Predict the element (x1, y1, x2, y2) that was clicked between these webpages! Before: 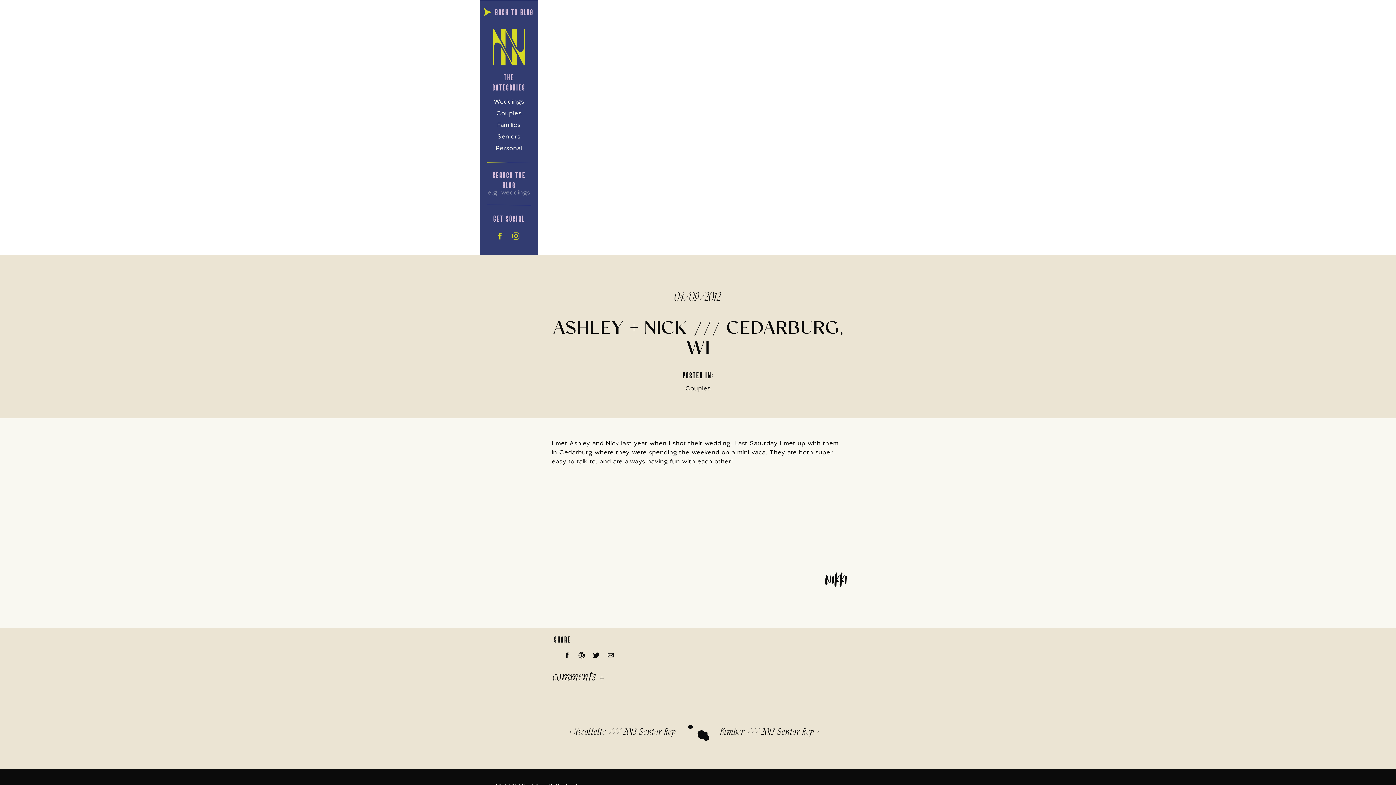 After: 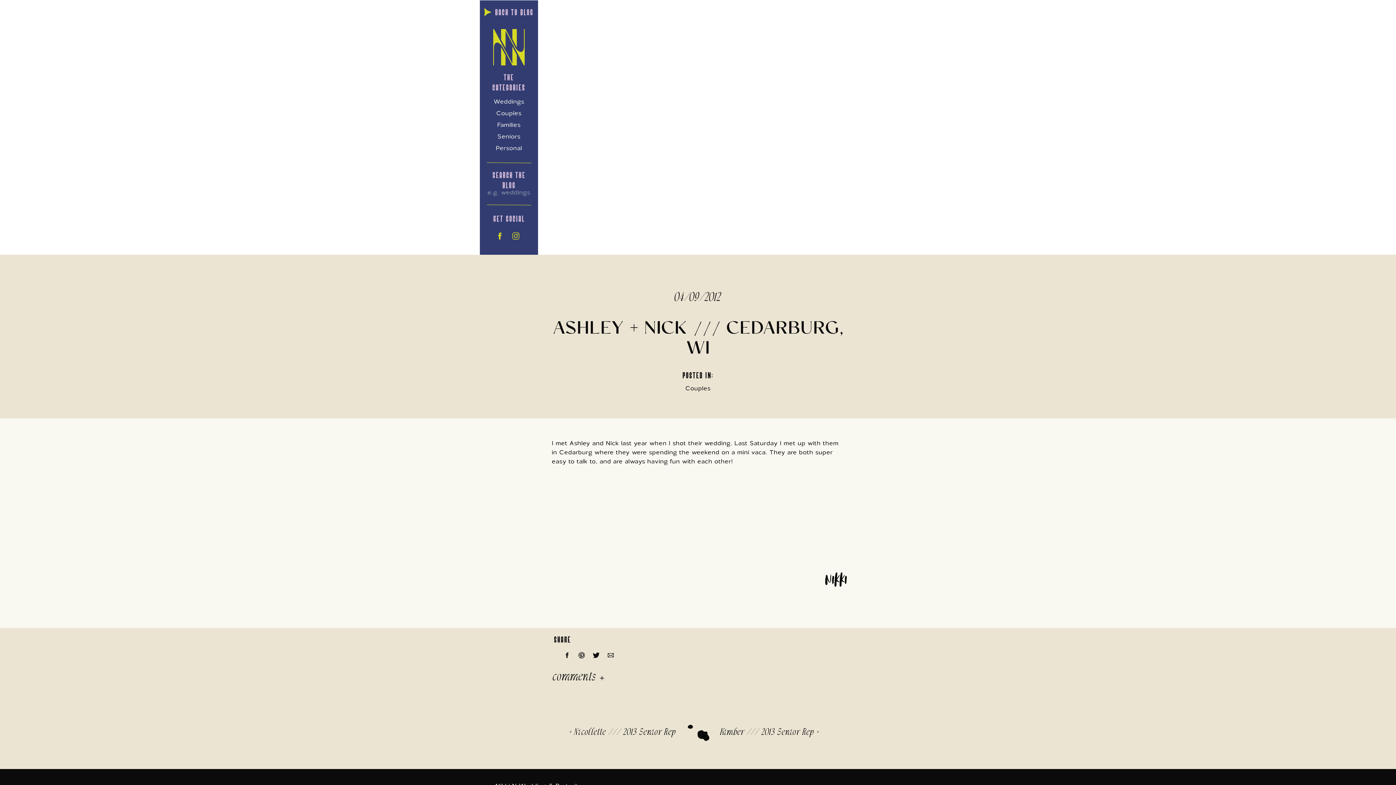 Action: bbox: (563, 652, 570, 659)